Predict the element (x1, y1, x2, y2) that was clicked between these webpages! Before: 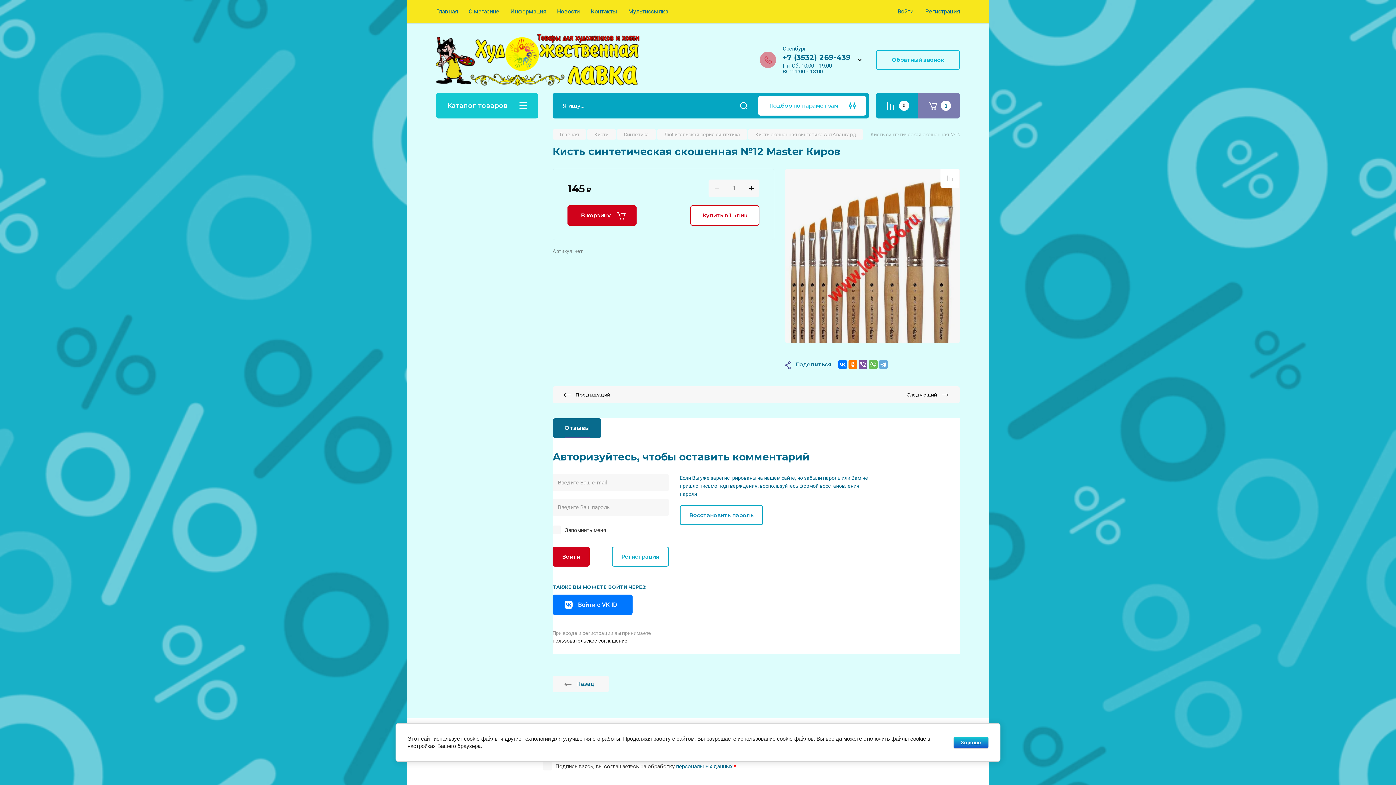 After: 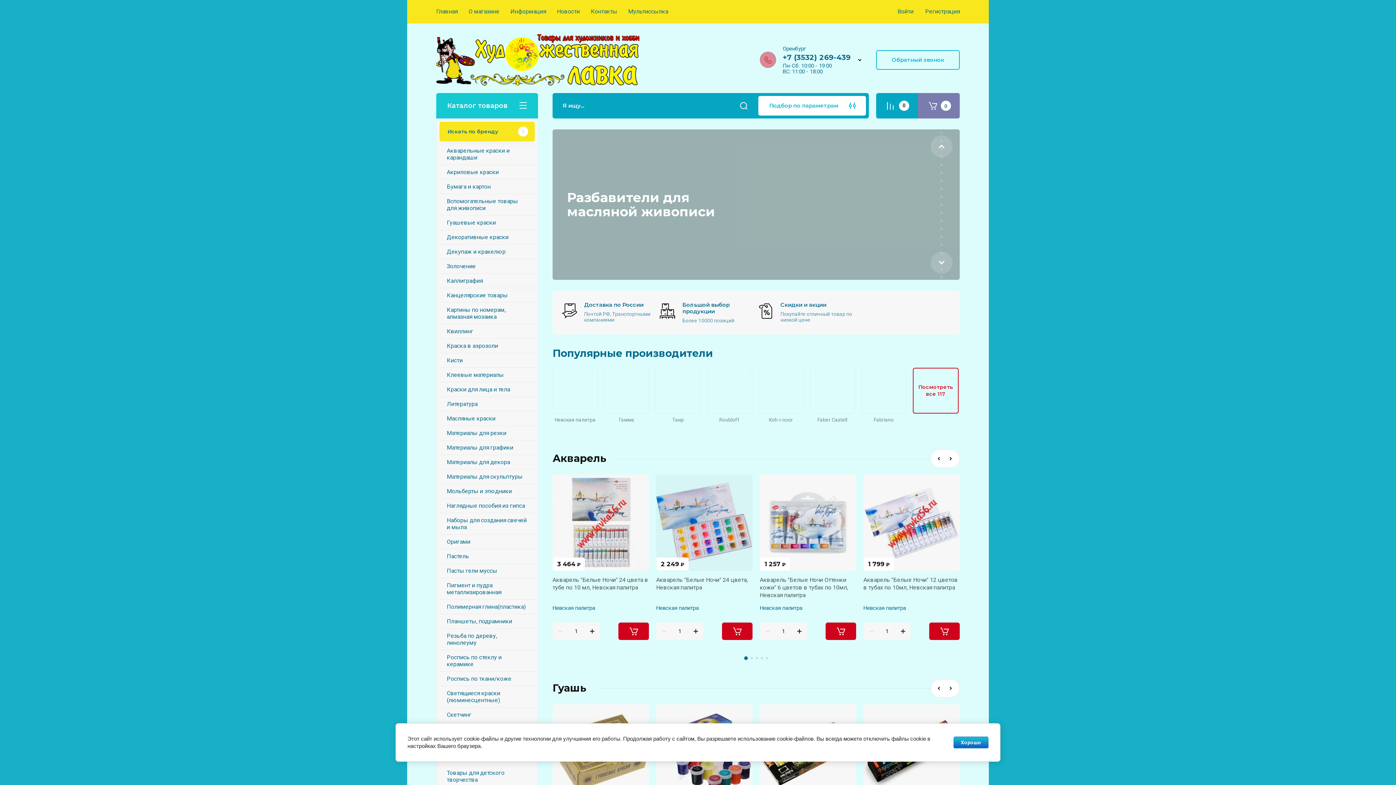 Action: bbox: (436, 34, 639, 85)